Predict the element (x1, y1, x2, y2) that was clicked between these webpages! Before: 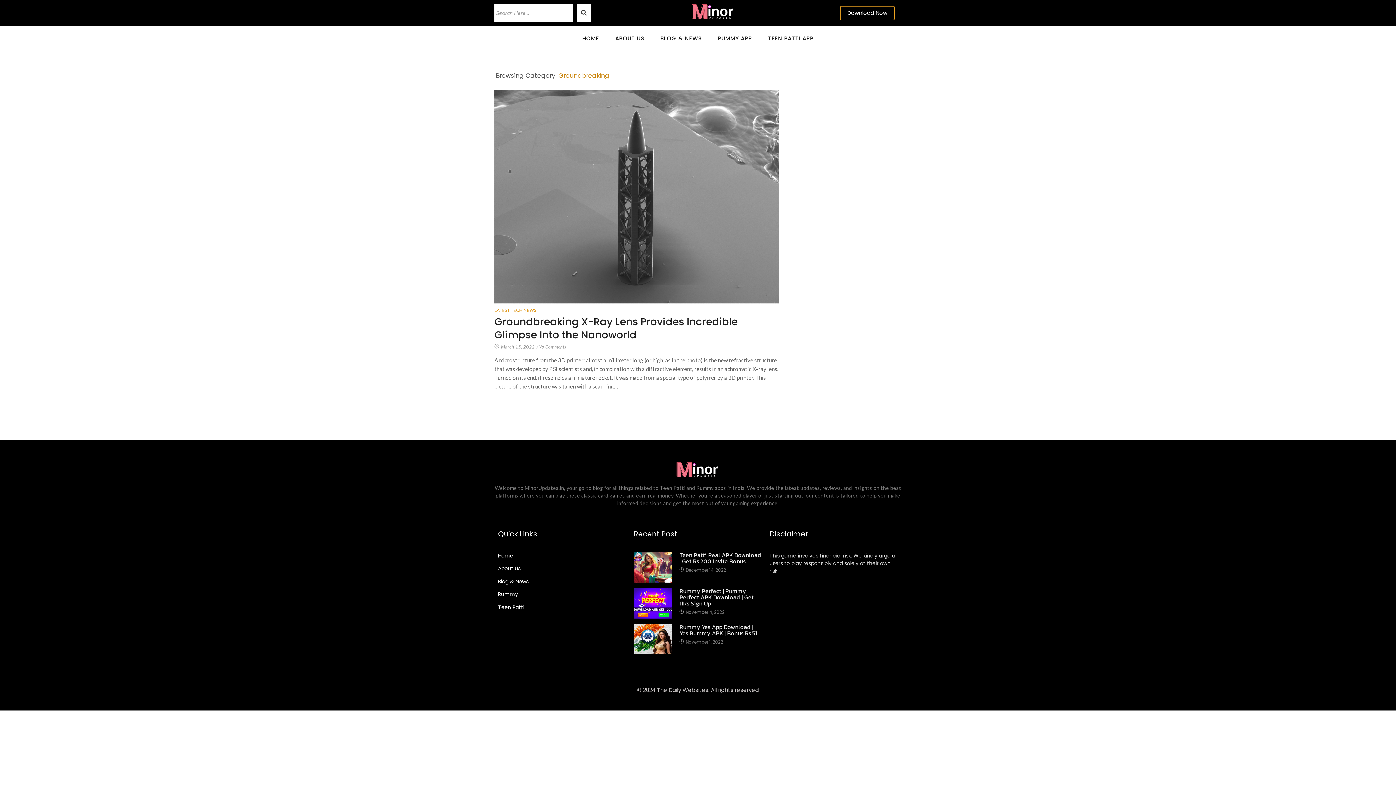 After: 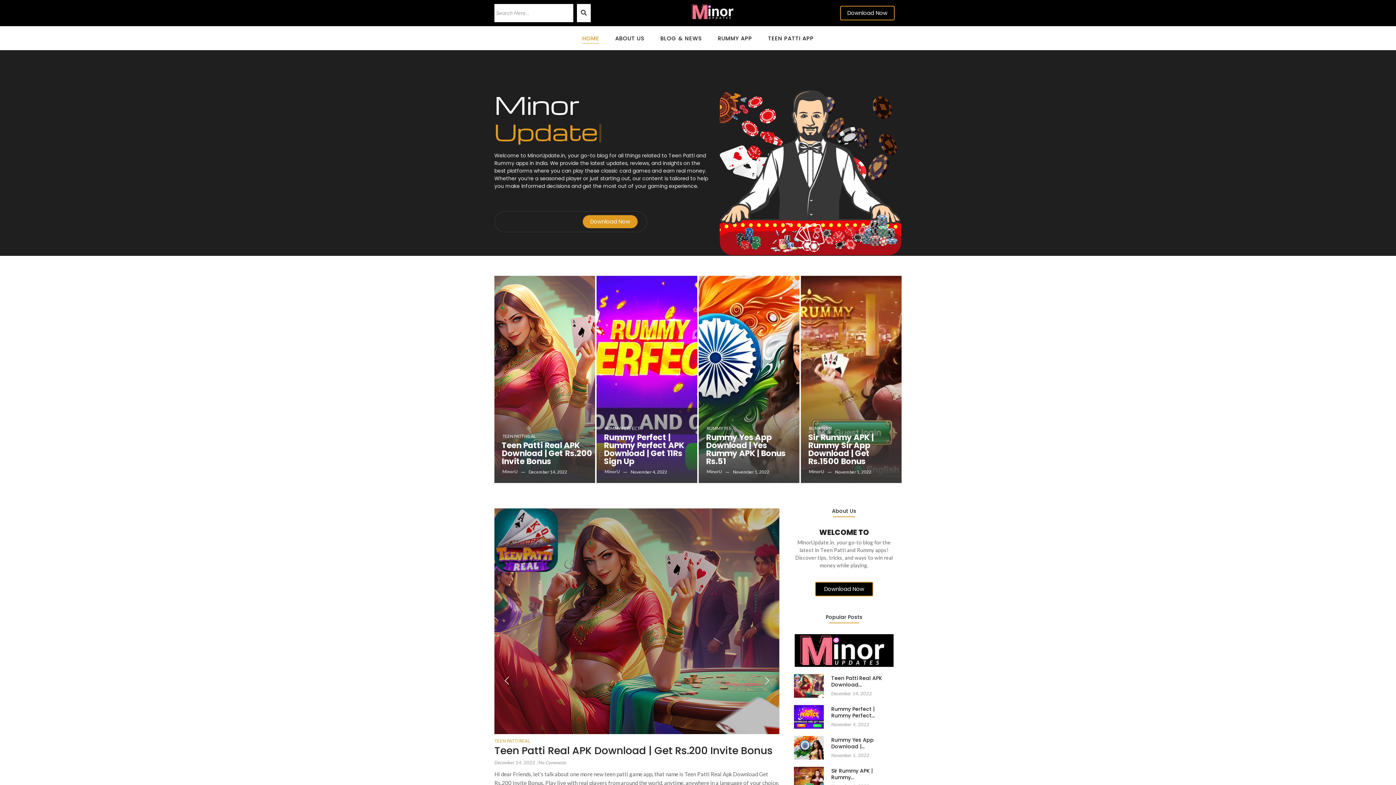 Action: bbox: (673, 461, 722, 478)